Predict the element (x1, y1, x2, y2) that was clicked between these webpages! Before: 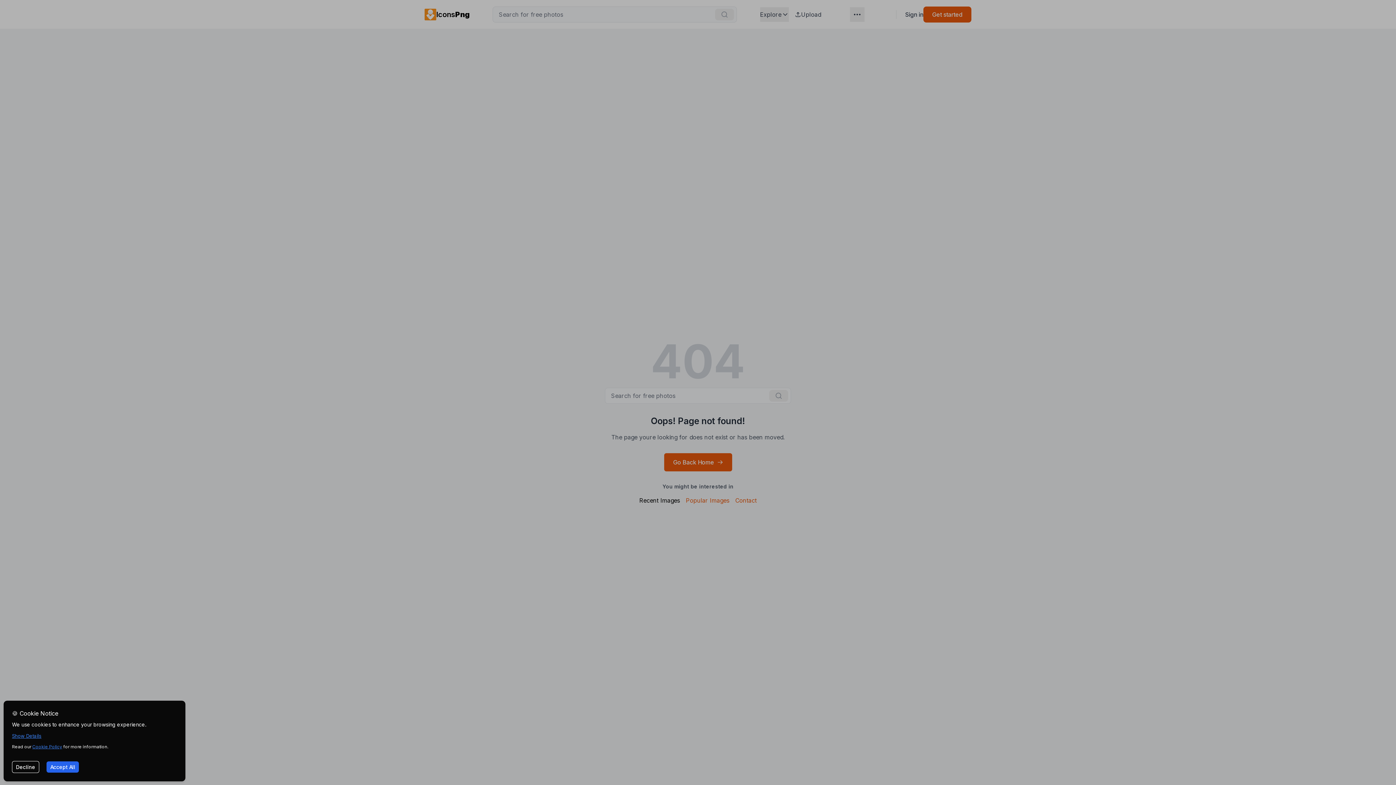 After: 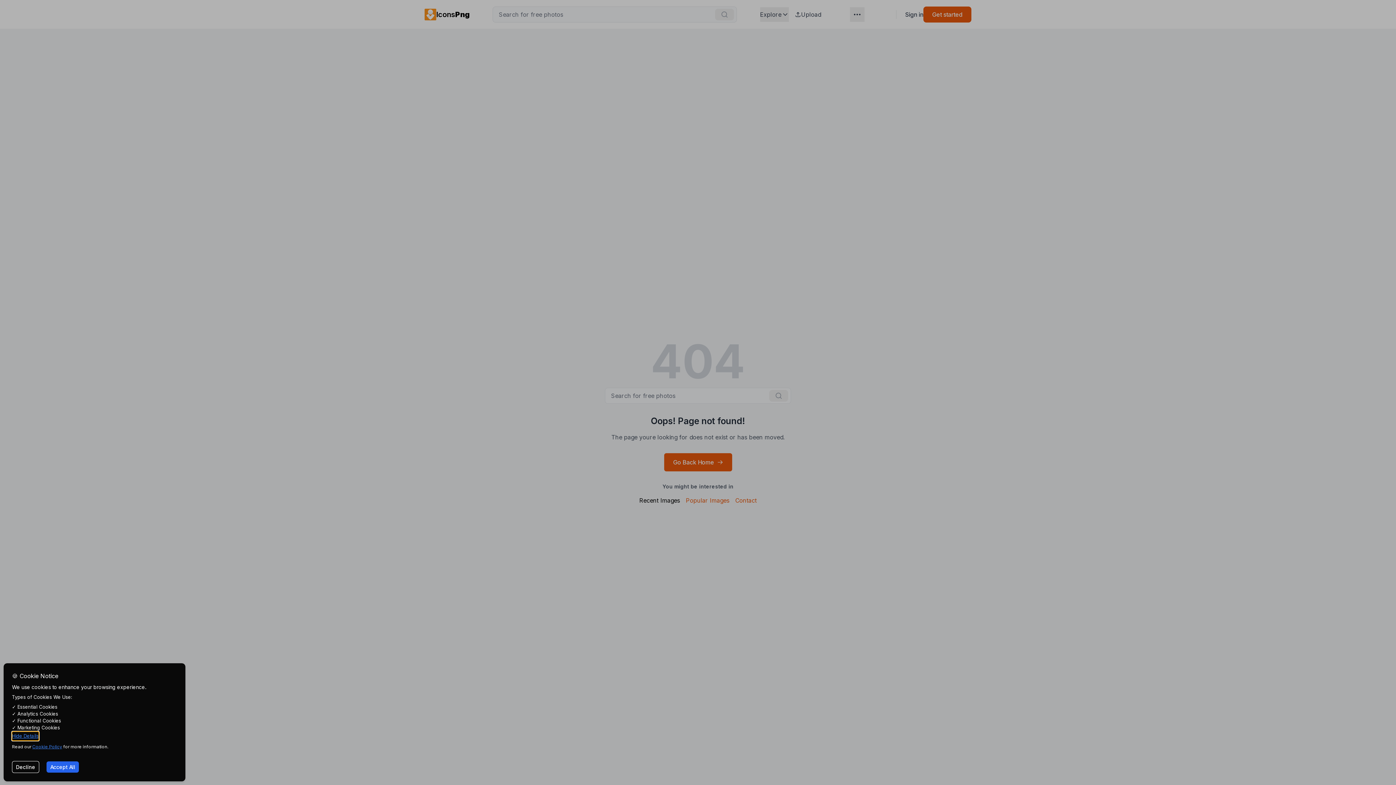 Action: label: Show Details bbox: (12, 731, 41, 741)